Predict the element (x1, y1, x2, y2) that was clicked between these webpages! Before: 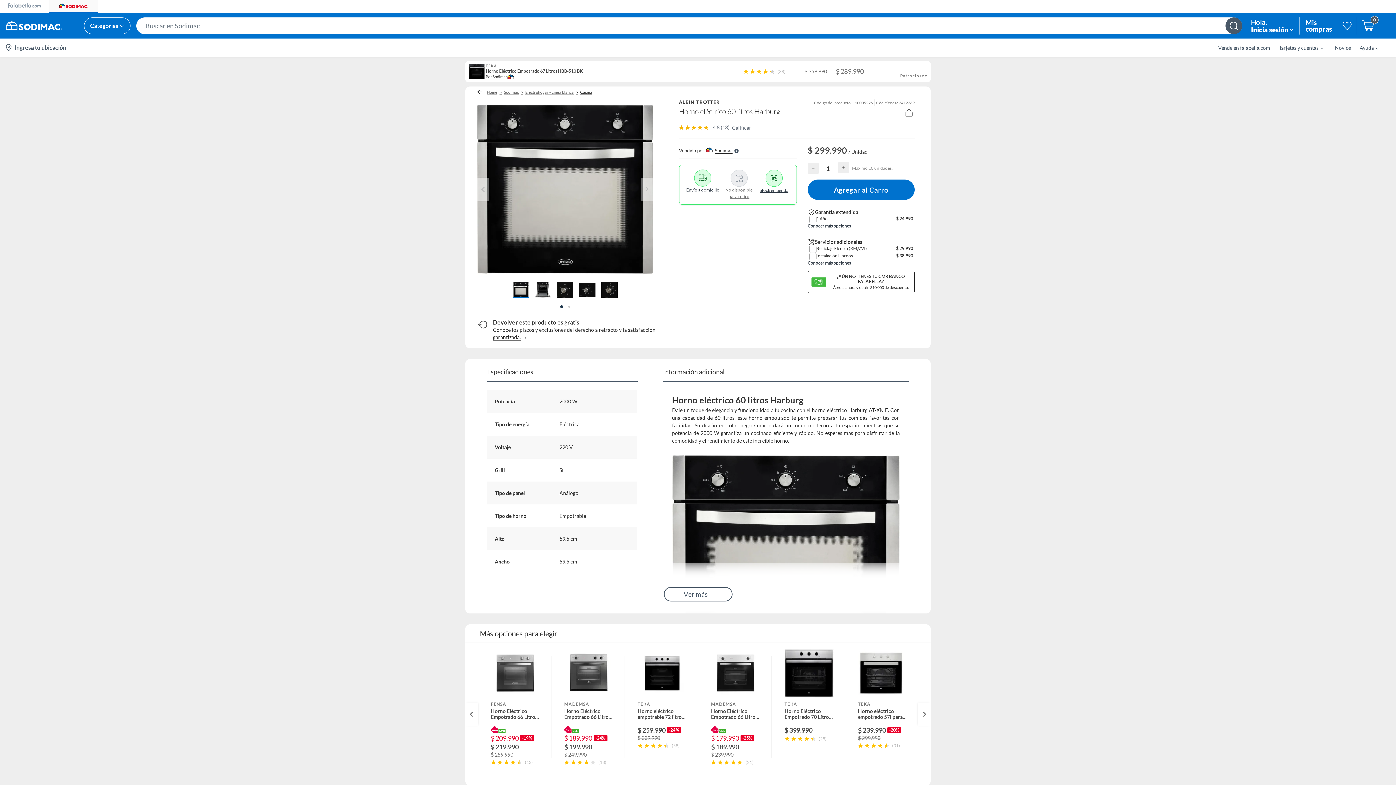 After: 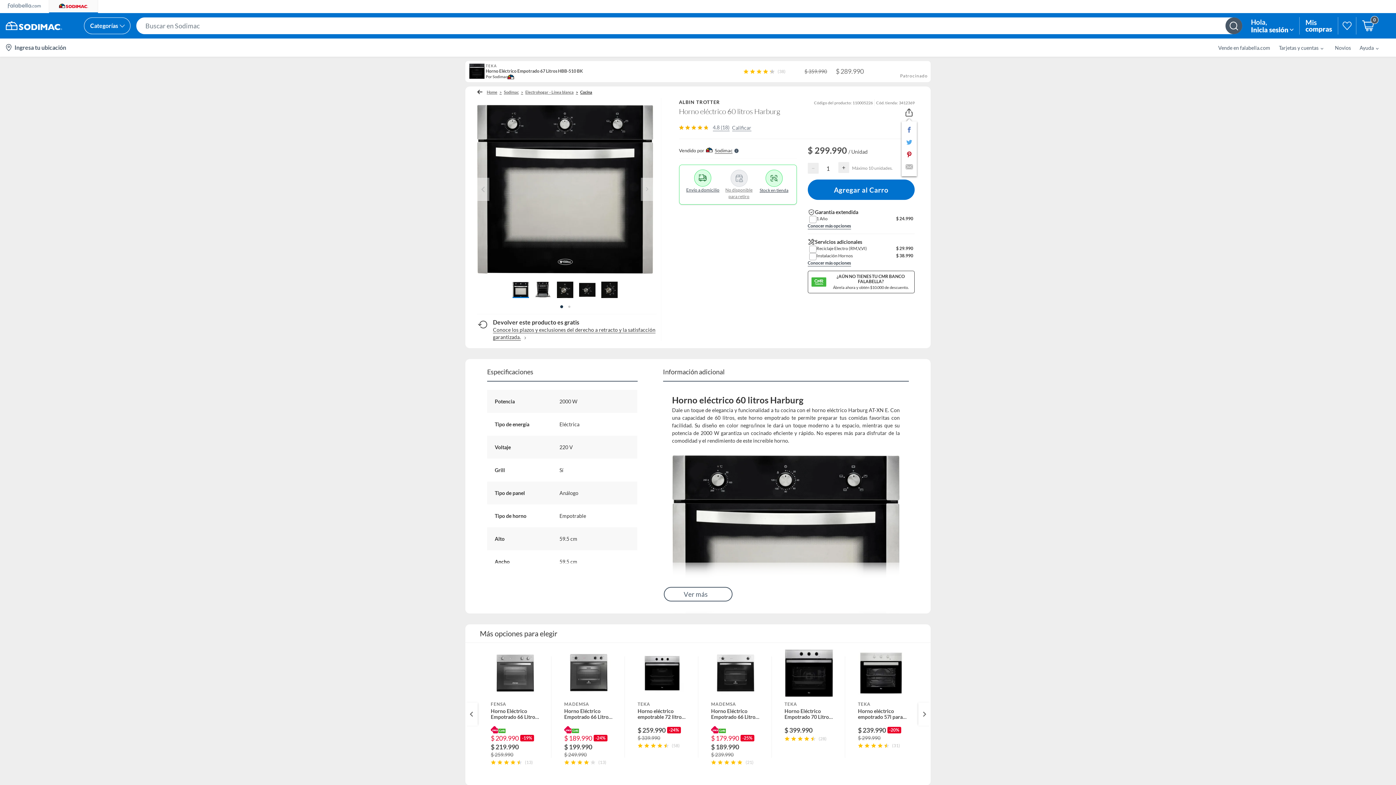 Action: bbox: (903, 106, 914, 119)